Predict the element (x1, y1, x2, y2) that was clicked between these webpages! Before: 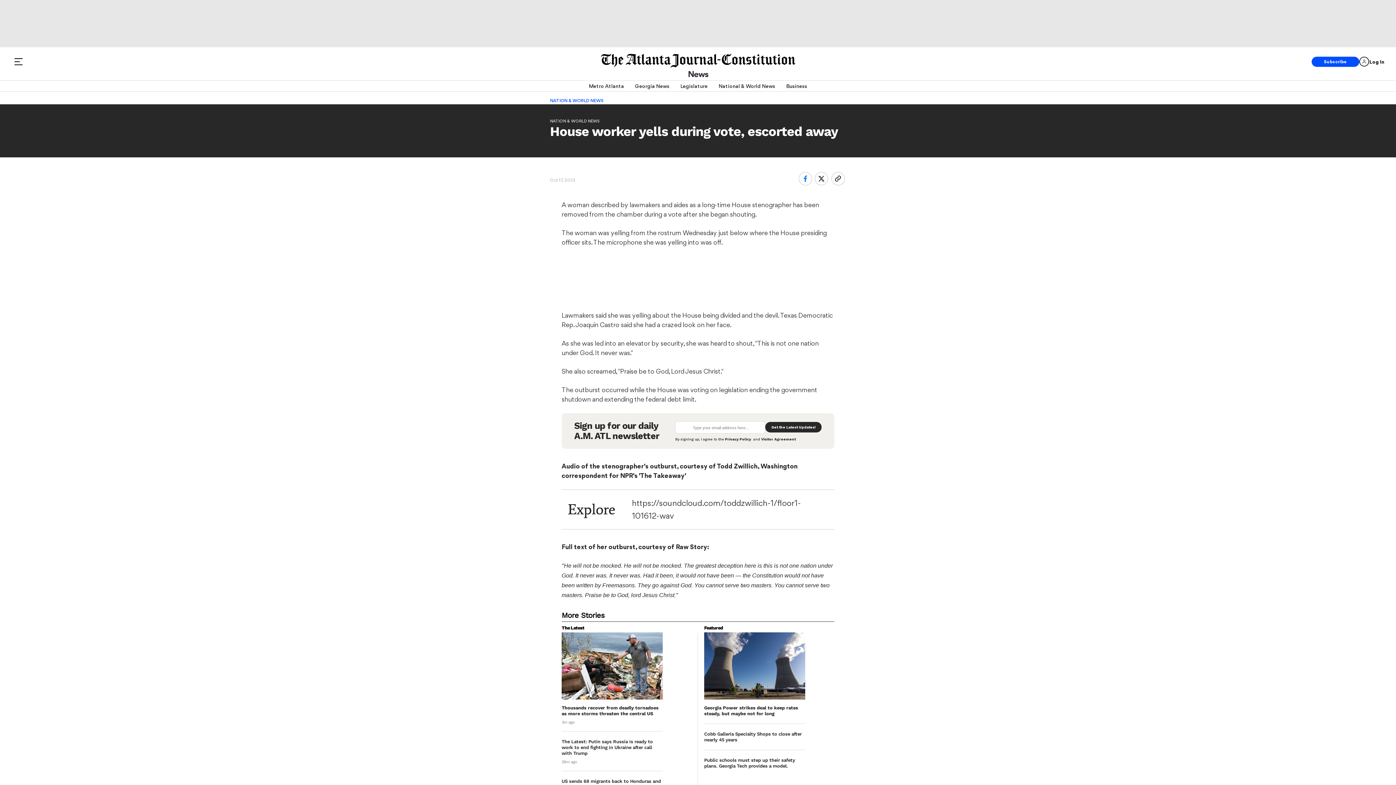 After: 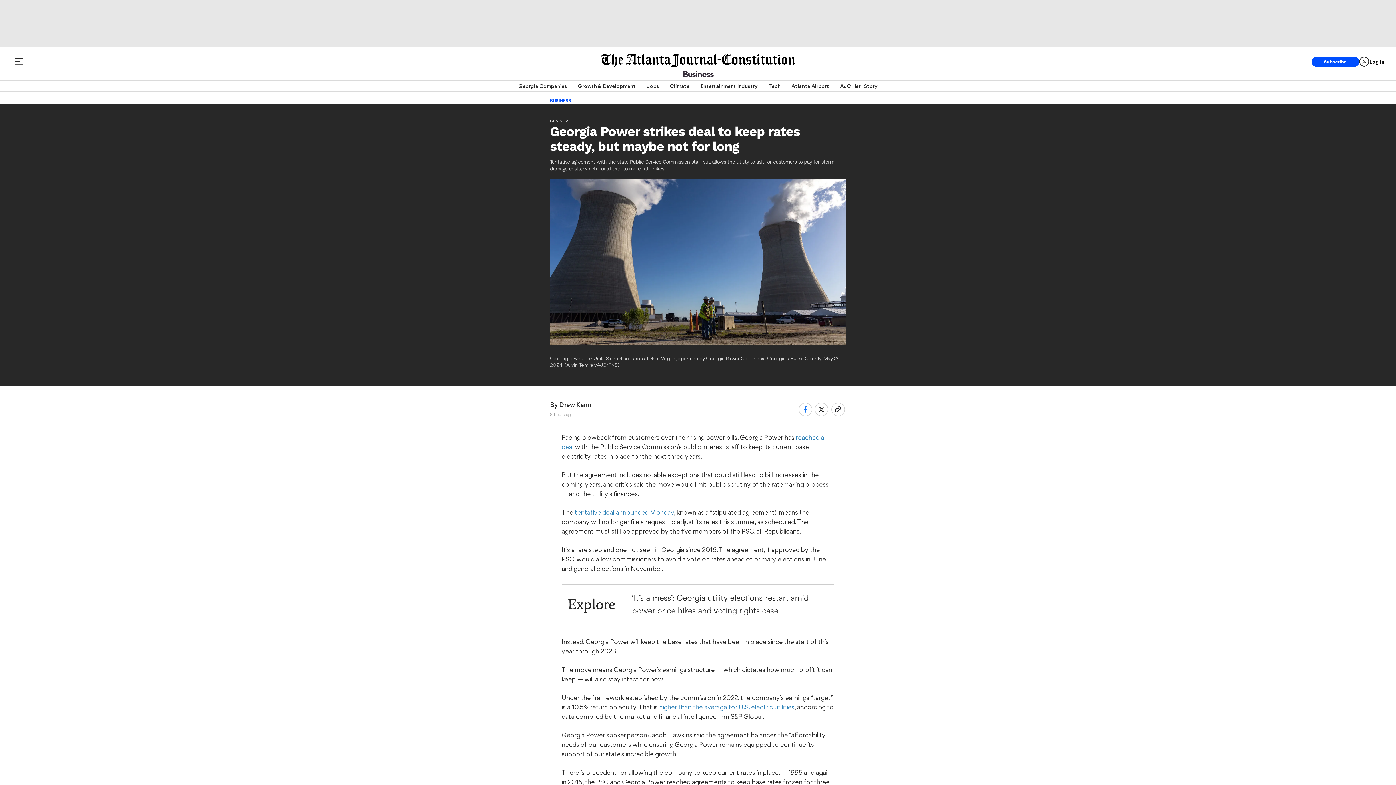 Action: label: Georgia Power strikes deal to keep rates steady, but maybe not for long bbox: (704, 705, 805, 717)